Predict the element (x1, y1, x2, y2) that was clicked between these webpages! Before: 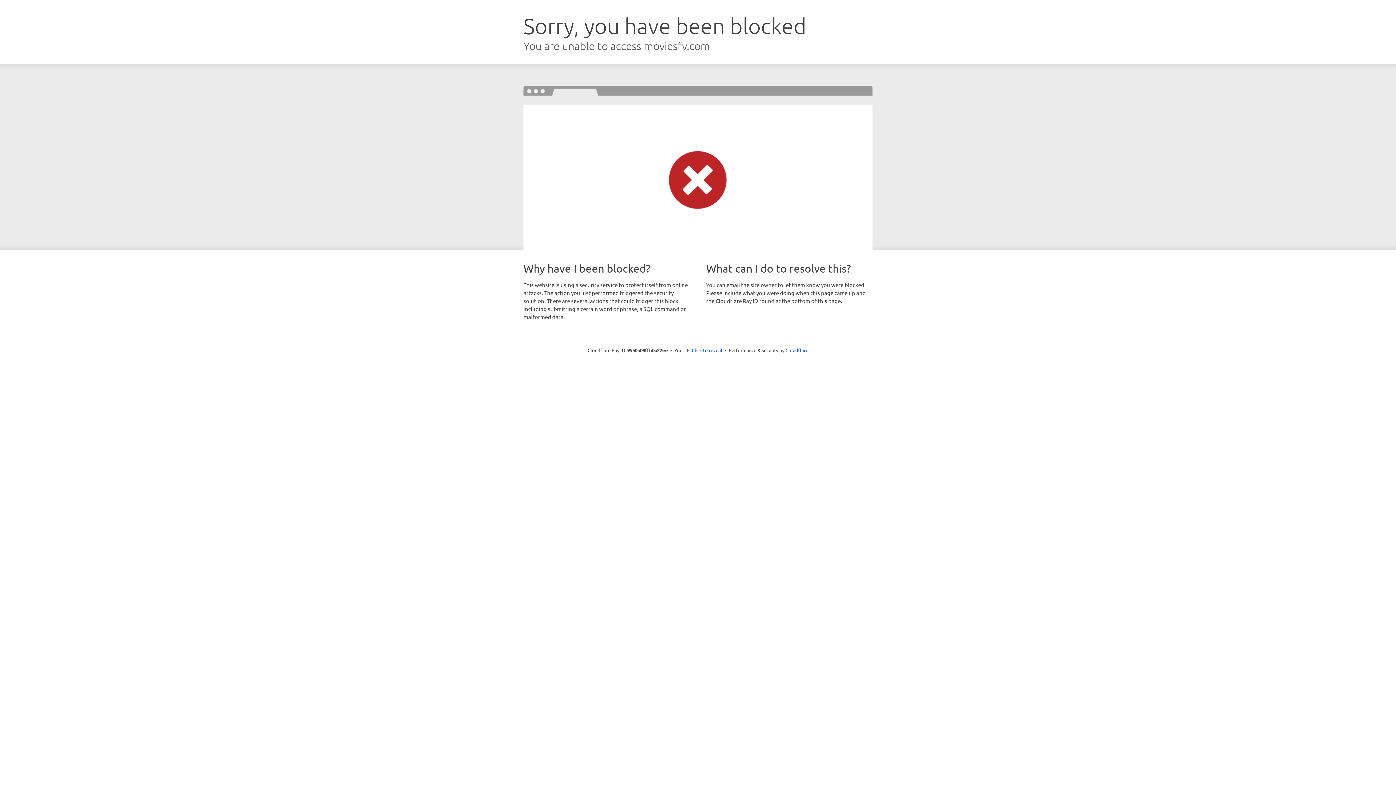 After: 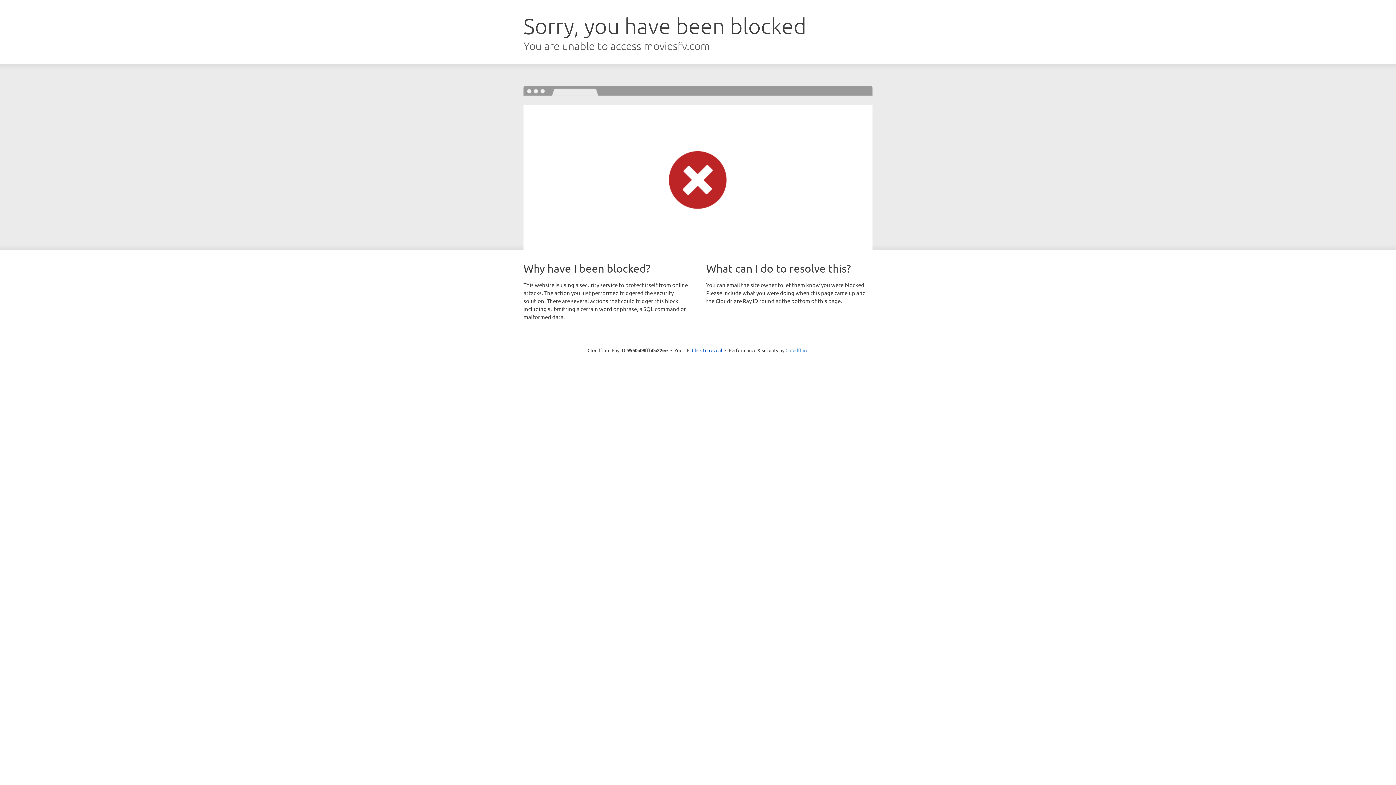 Action: bbox: (785, 347, 808, 353) label: Cloudflare